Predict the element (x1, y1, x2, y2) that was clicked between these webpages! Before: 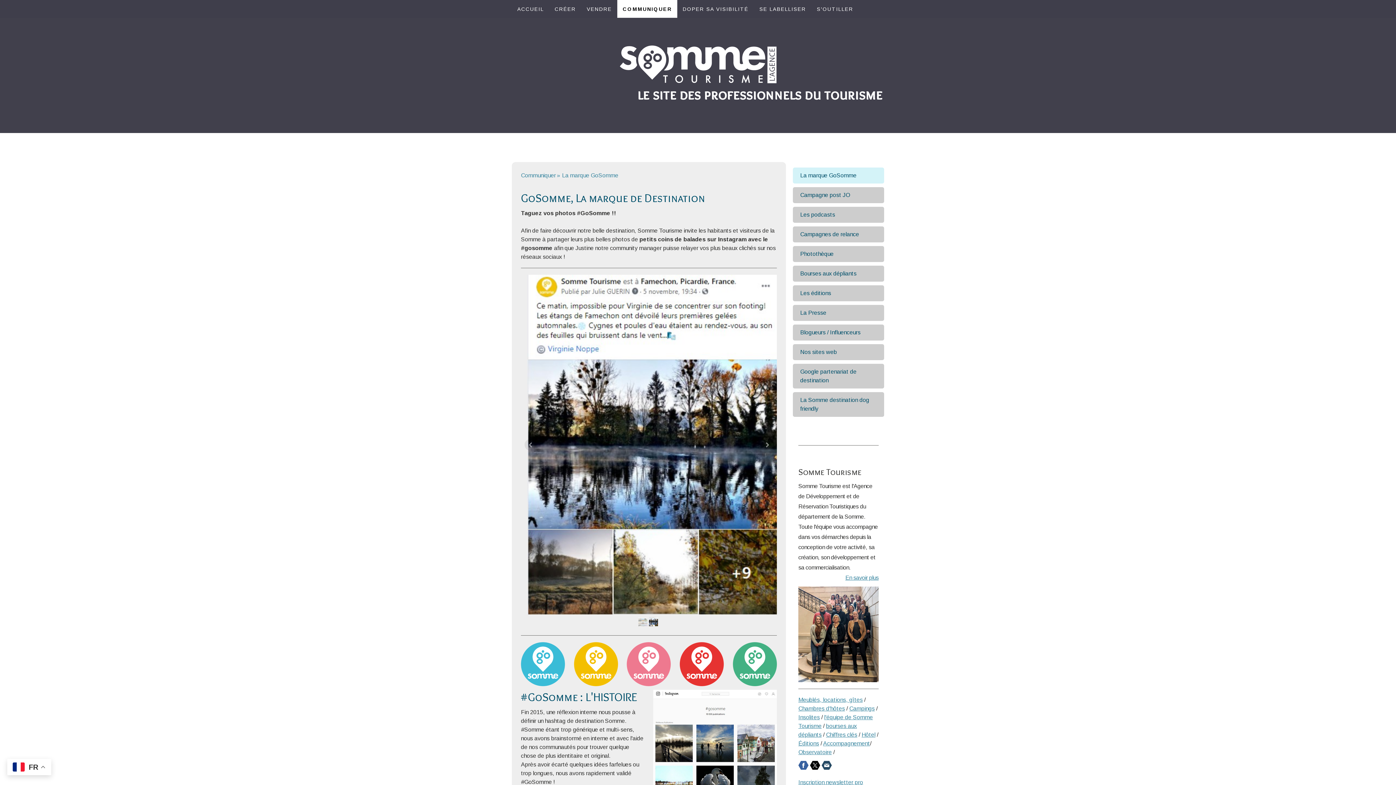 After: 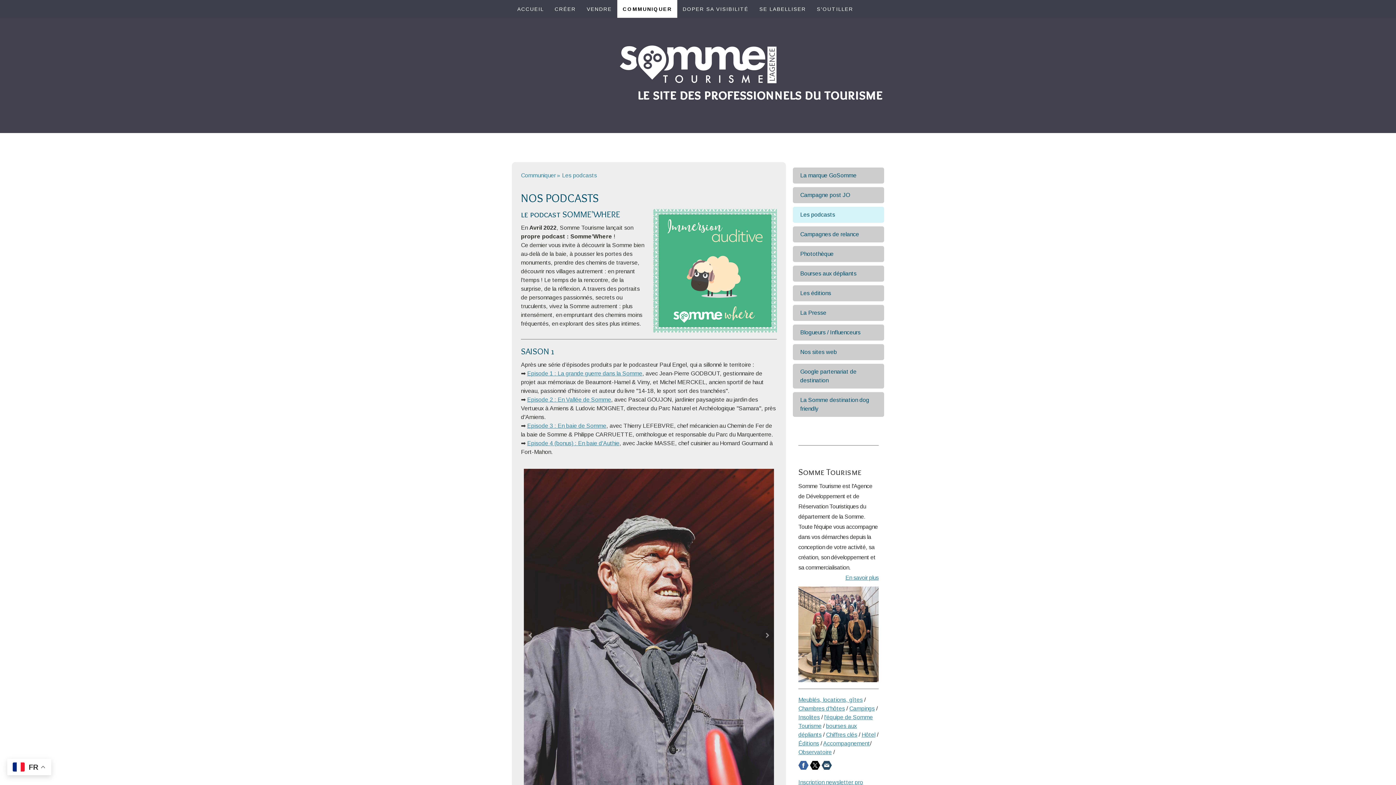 Action: label: Les podcasts bbox: (793, 206, 884, 222)